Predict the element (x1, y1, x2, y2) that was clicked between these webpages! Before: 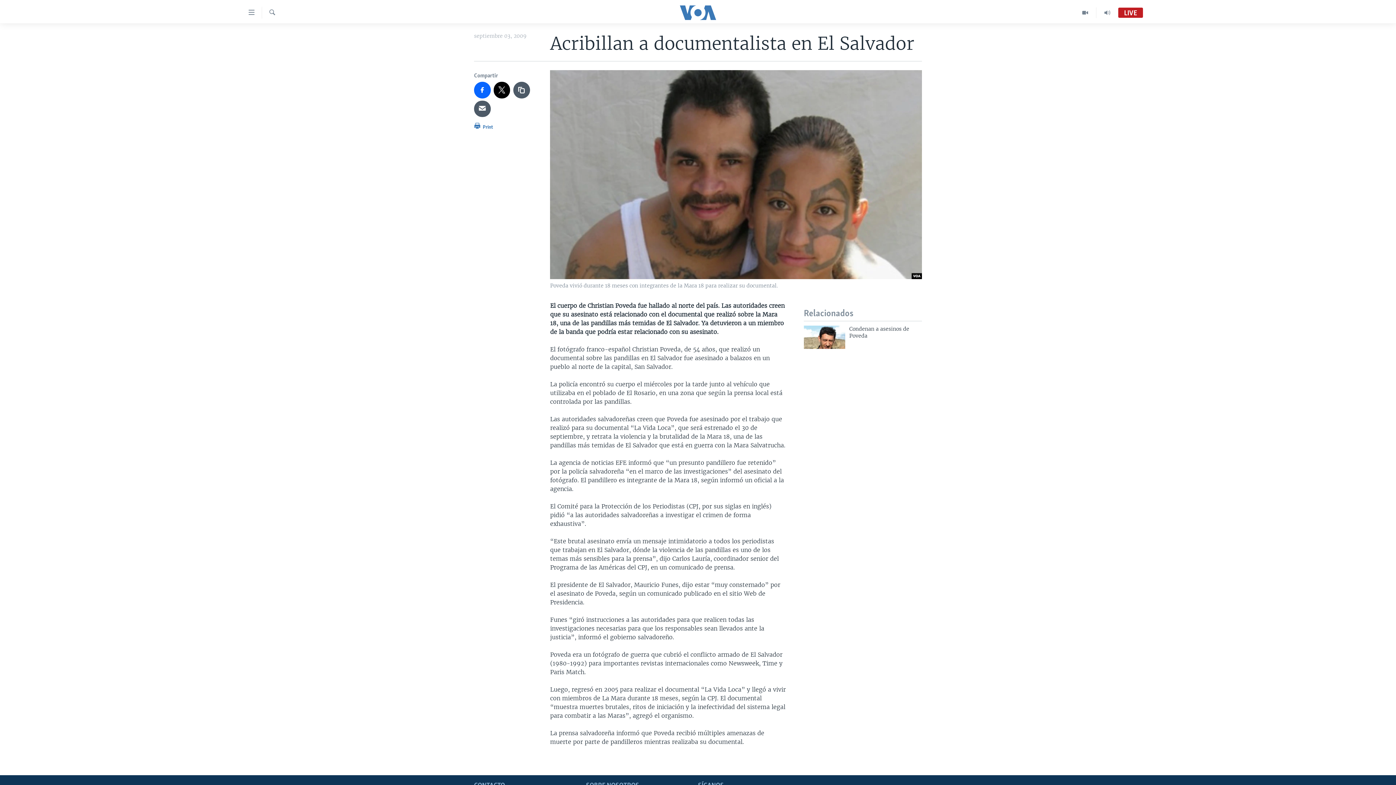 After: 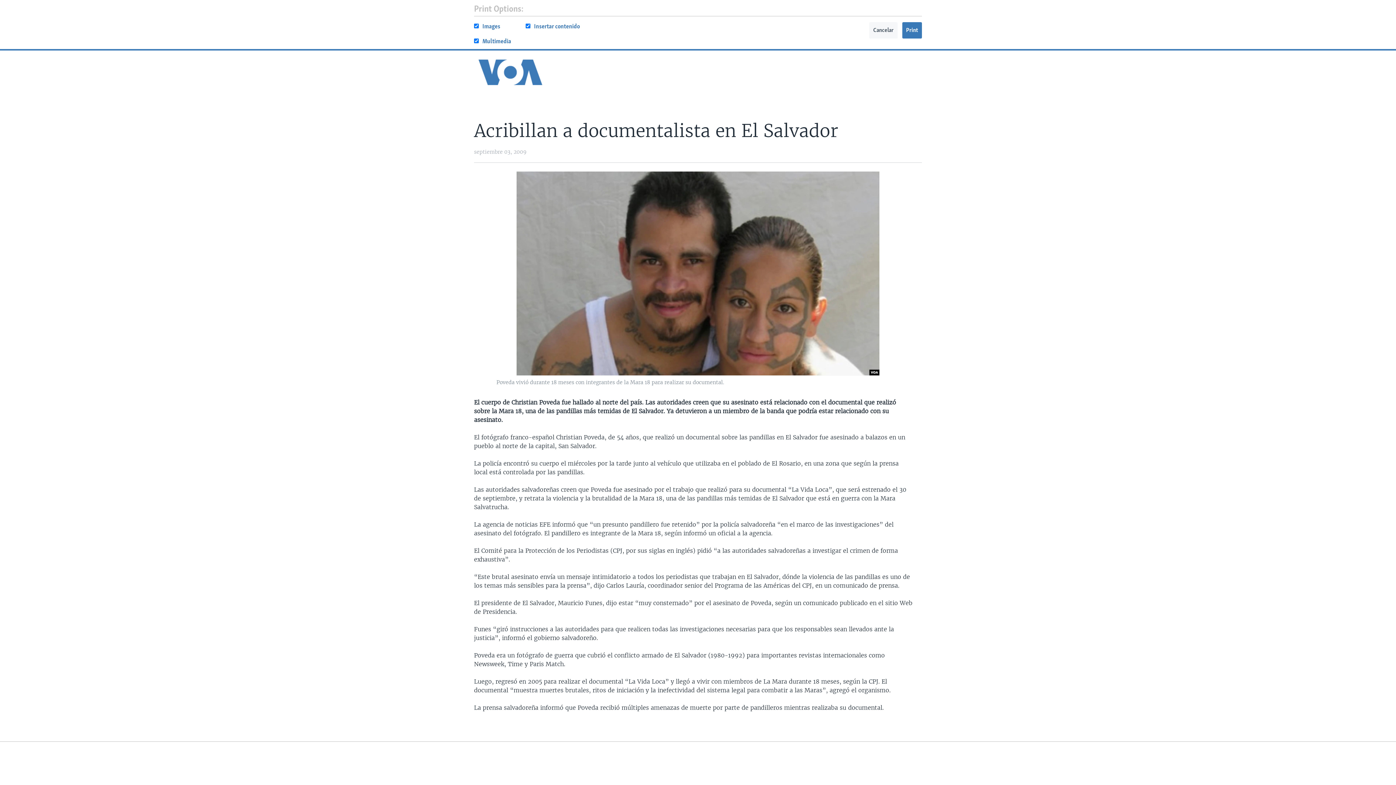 Action: bbox: (474, 121, 493, 135) label:  Print